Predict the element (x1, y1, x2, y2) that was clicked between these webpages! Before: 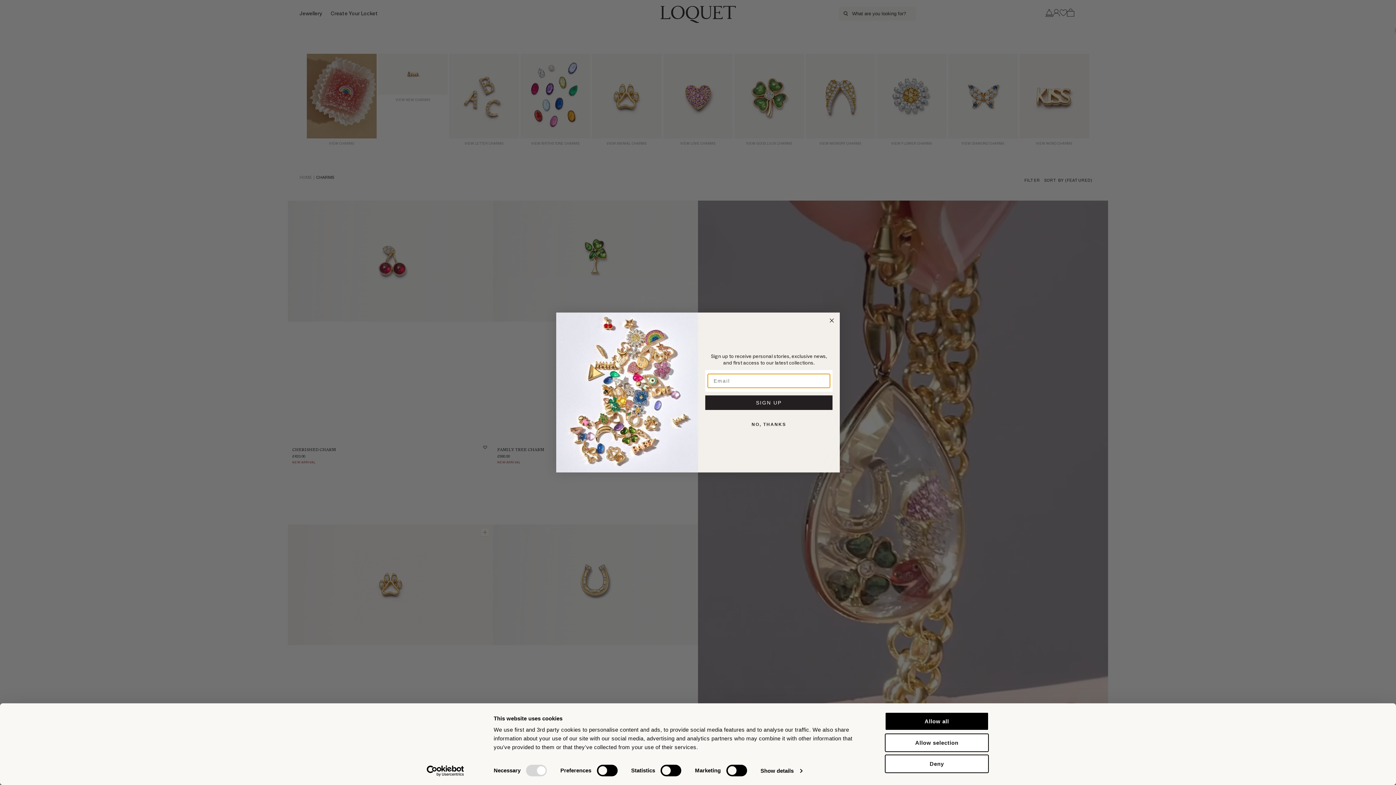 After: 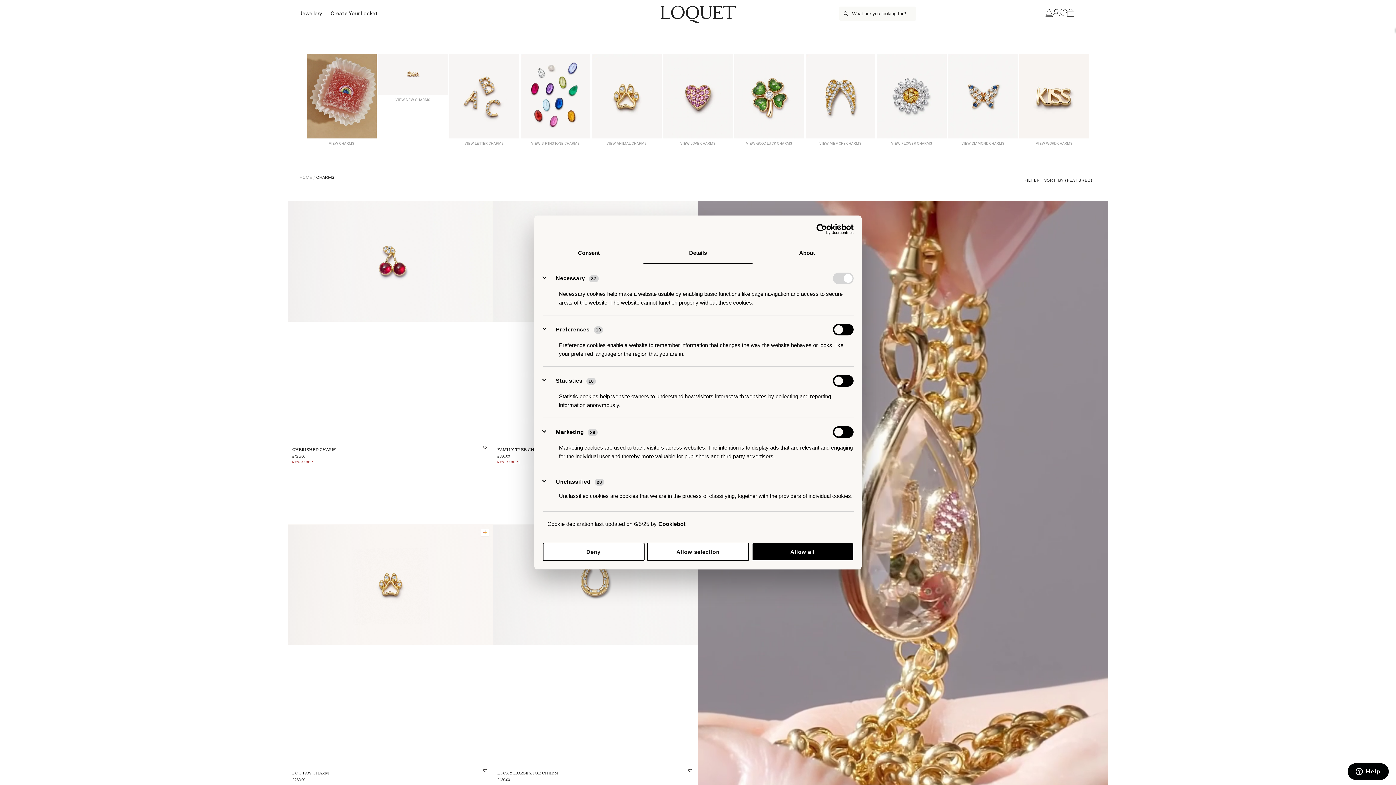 Action: label: Show details bbox: (760, 765, 802, 776)